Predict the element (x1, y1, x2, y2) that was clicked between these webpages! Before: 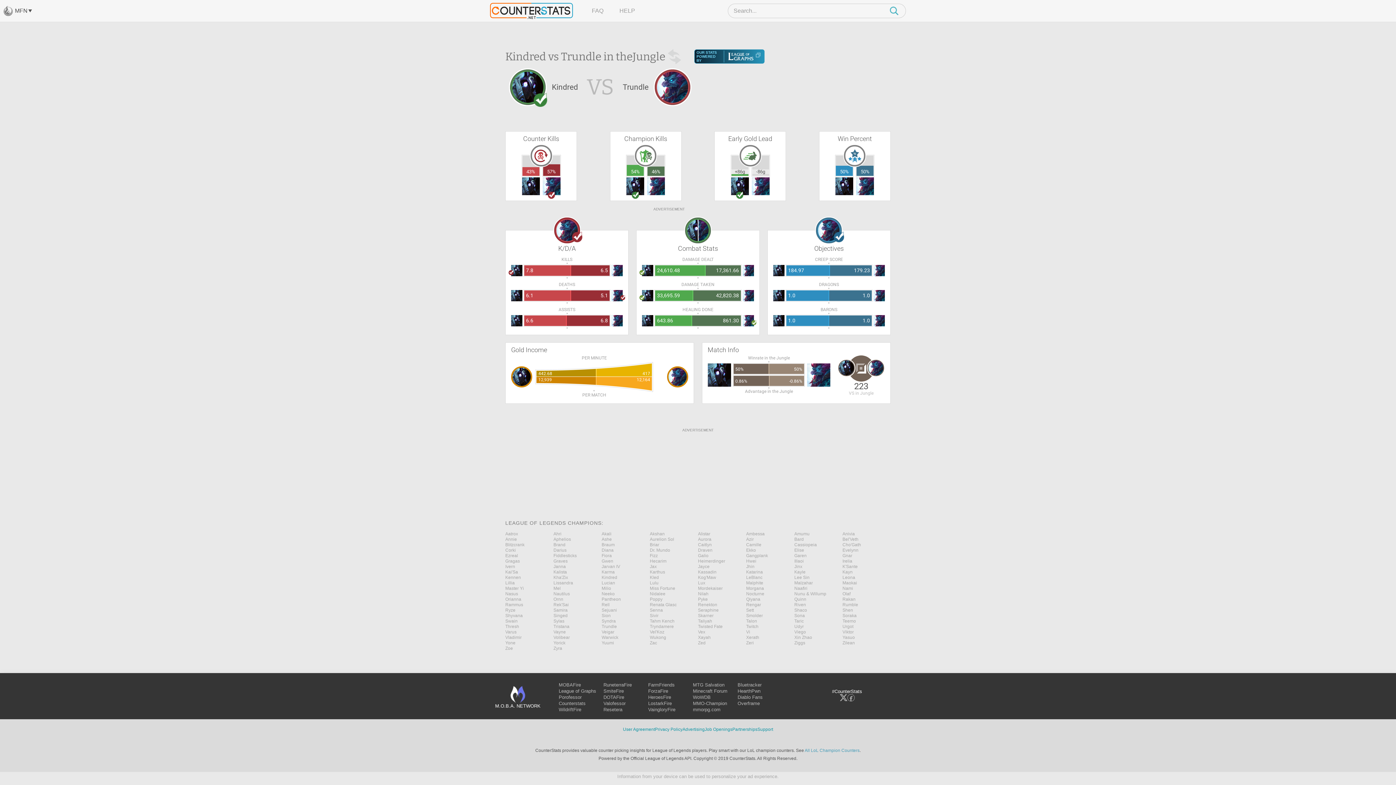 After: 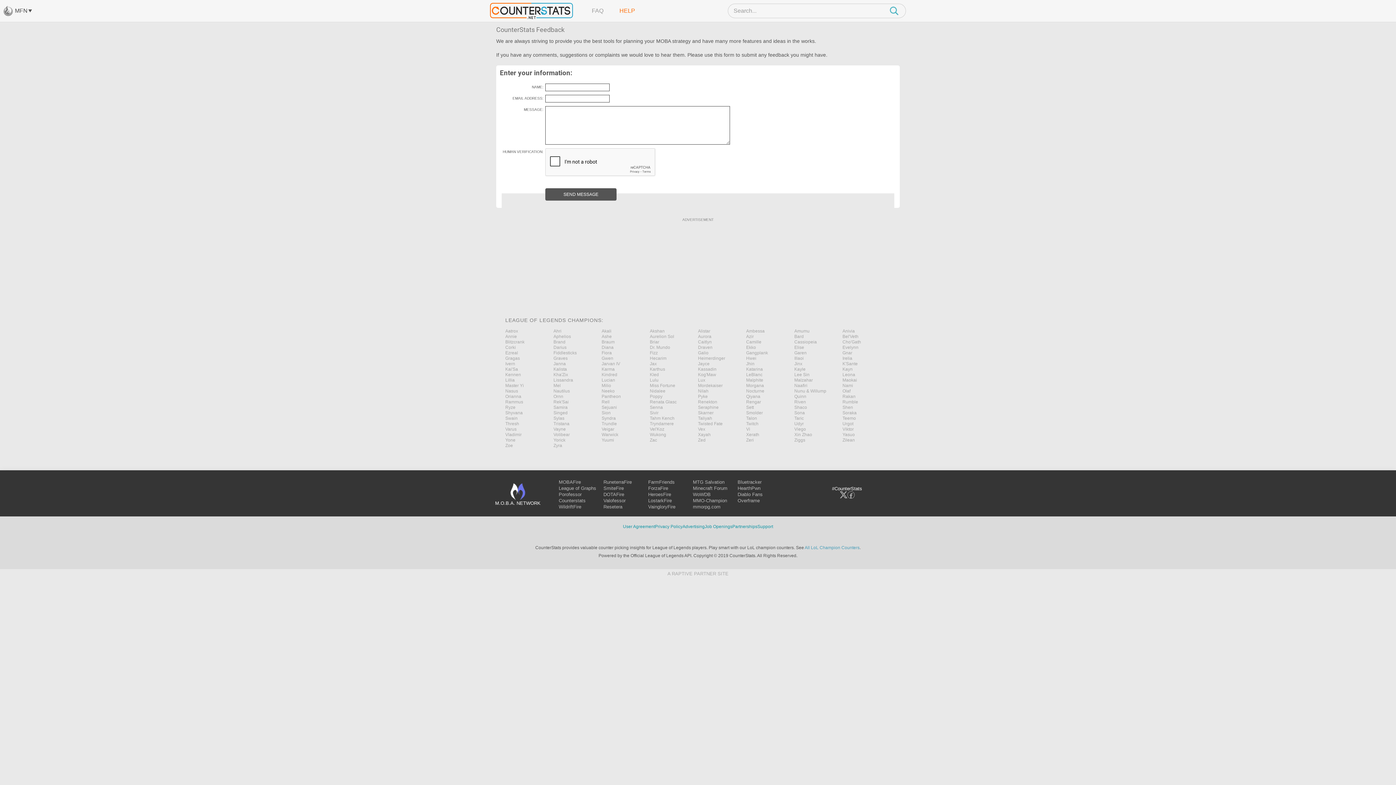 Action: bbox: (611, 0, 643, 21) label: HELP